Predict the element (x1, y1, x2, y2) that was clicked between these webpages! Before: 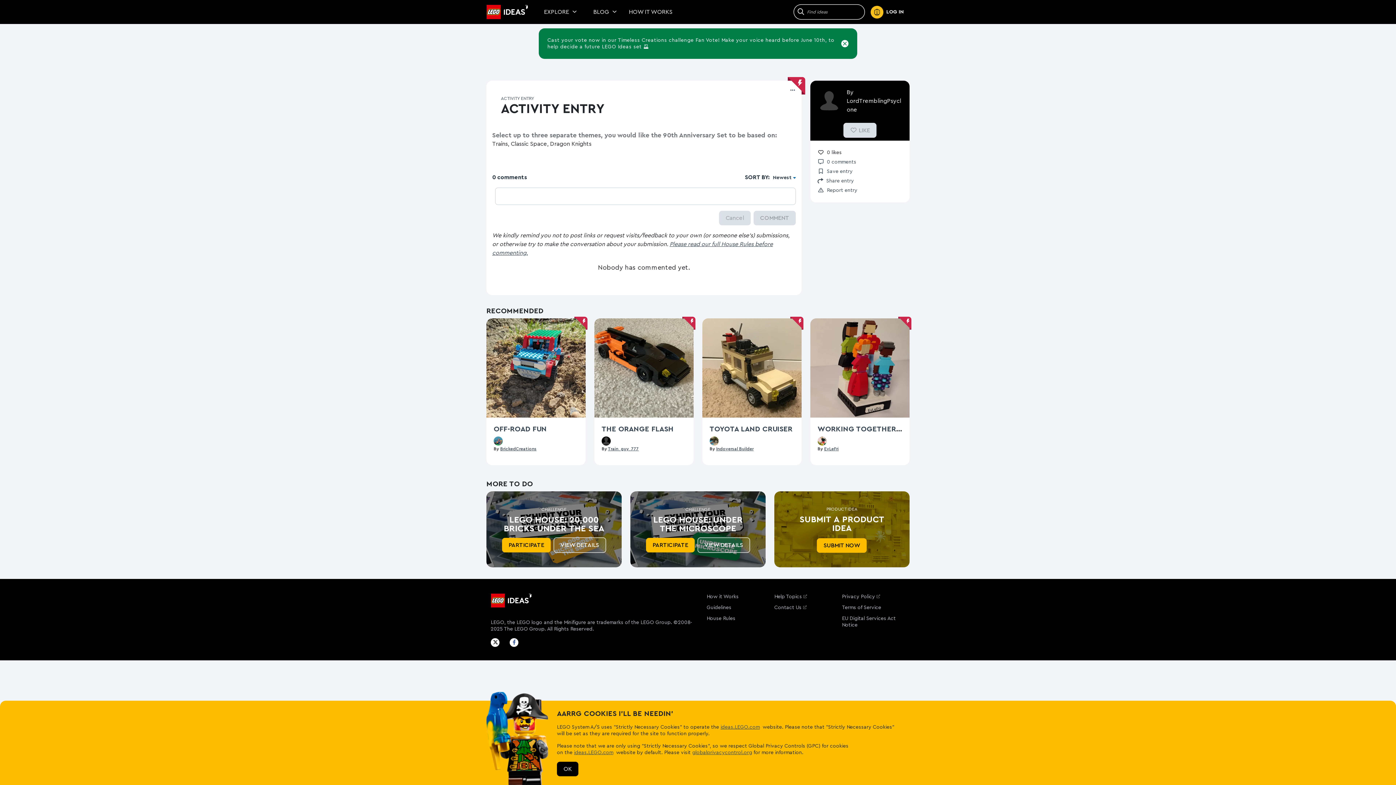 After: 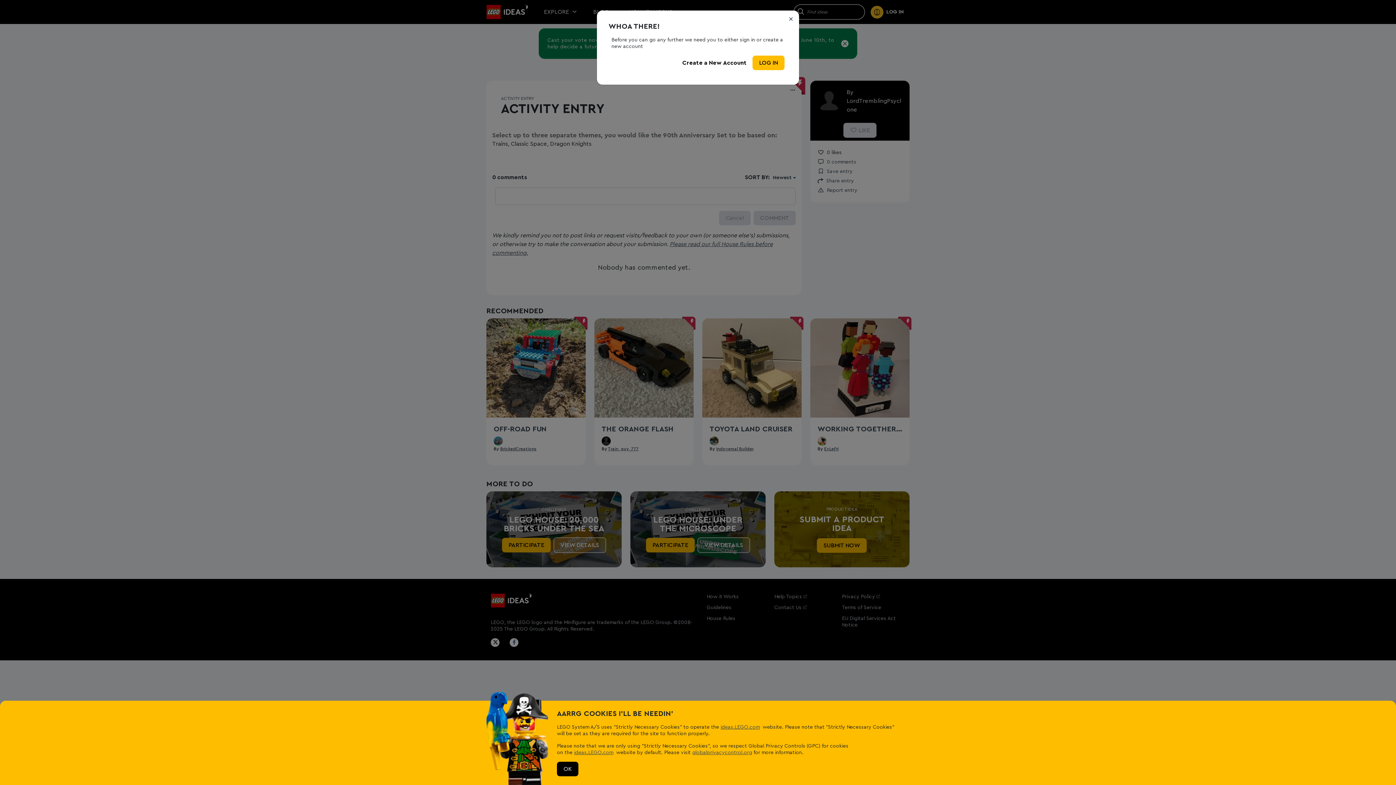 Action: label: Report Activity Entry bbox: (817, 185, 857, 195)